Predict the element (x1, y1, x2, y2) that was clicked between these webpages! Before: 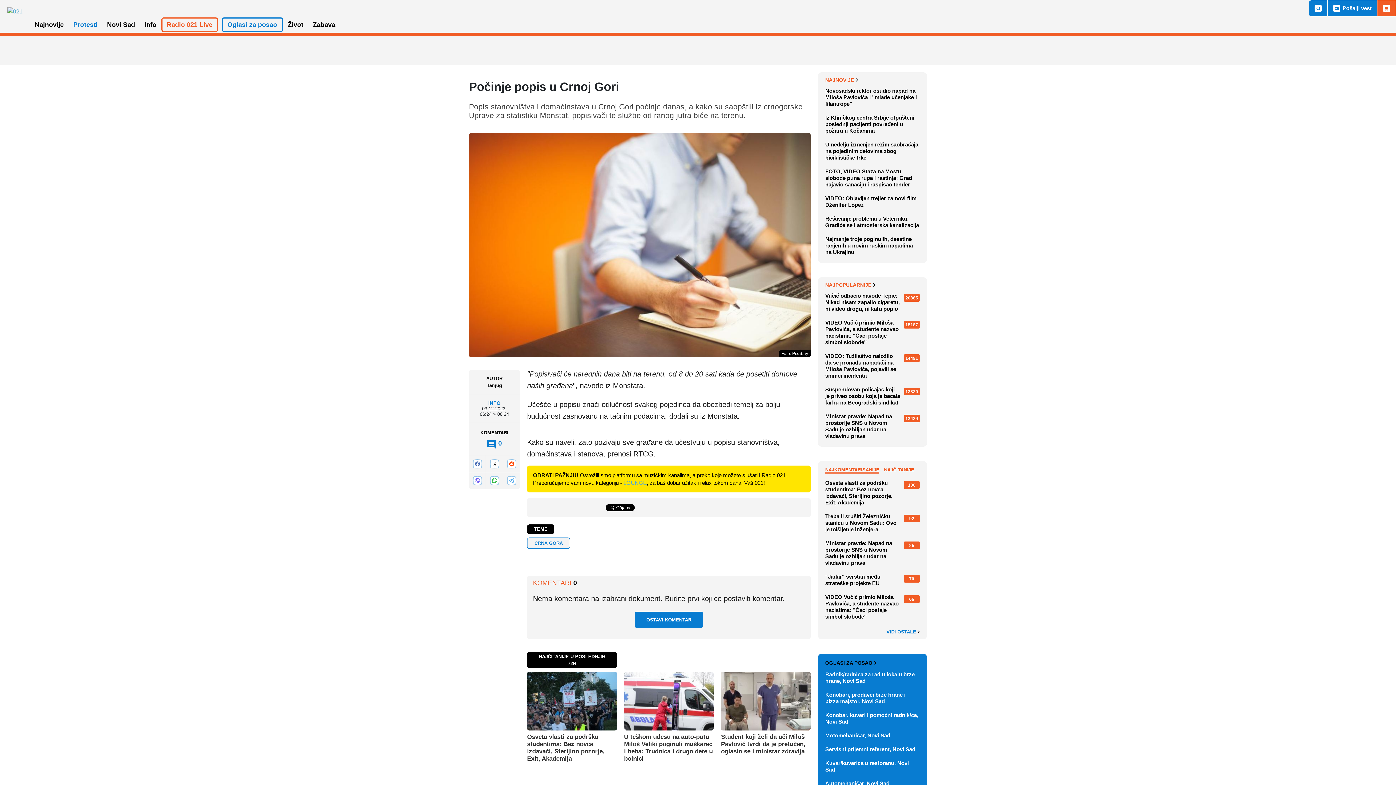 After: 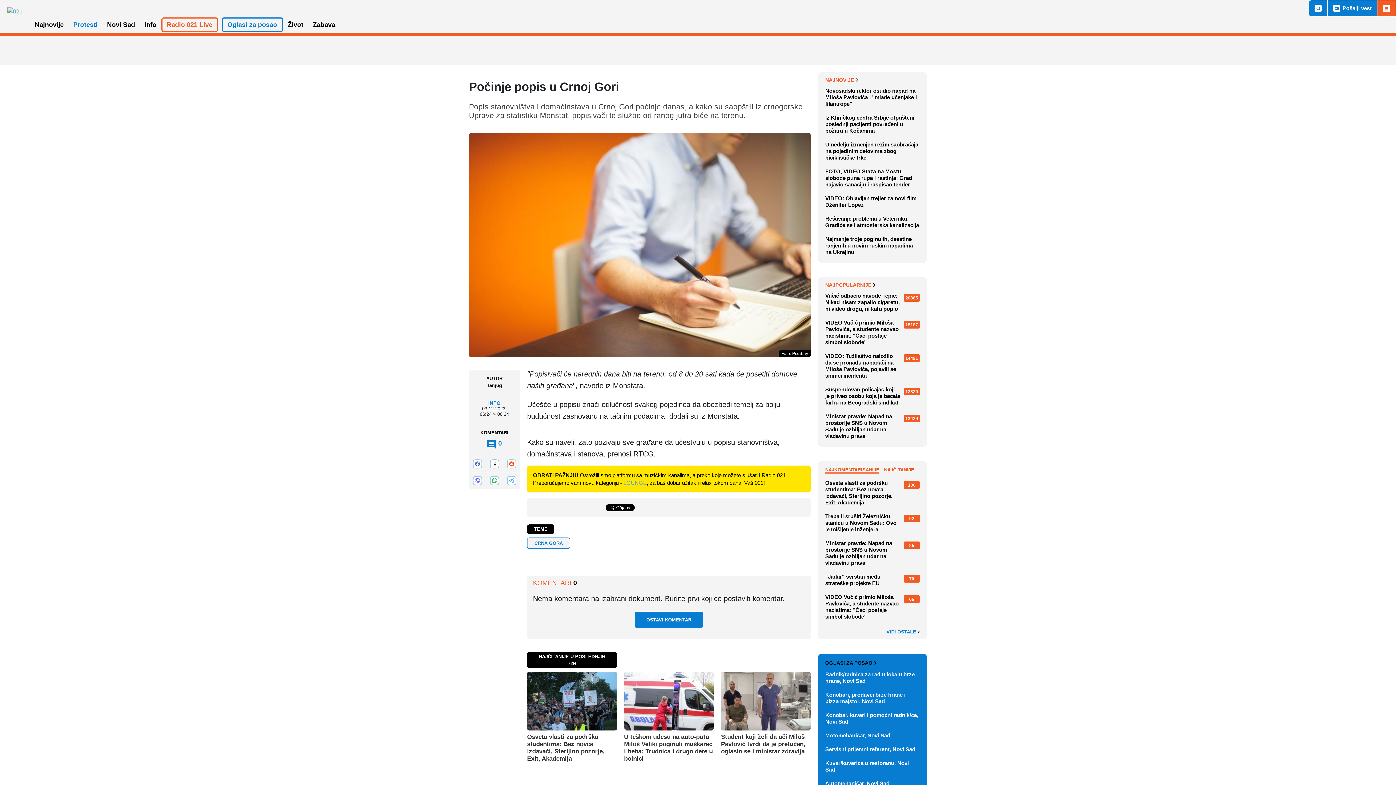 Action: label: NAJKOMENTARISANIJE bbox: (825, 467, 879, 473)